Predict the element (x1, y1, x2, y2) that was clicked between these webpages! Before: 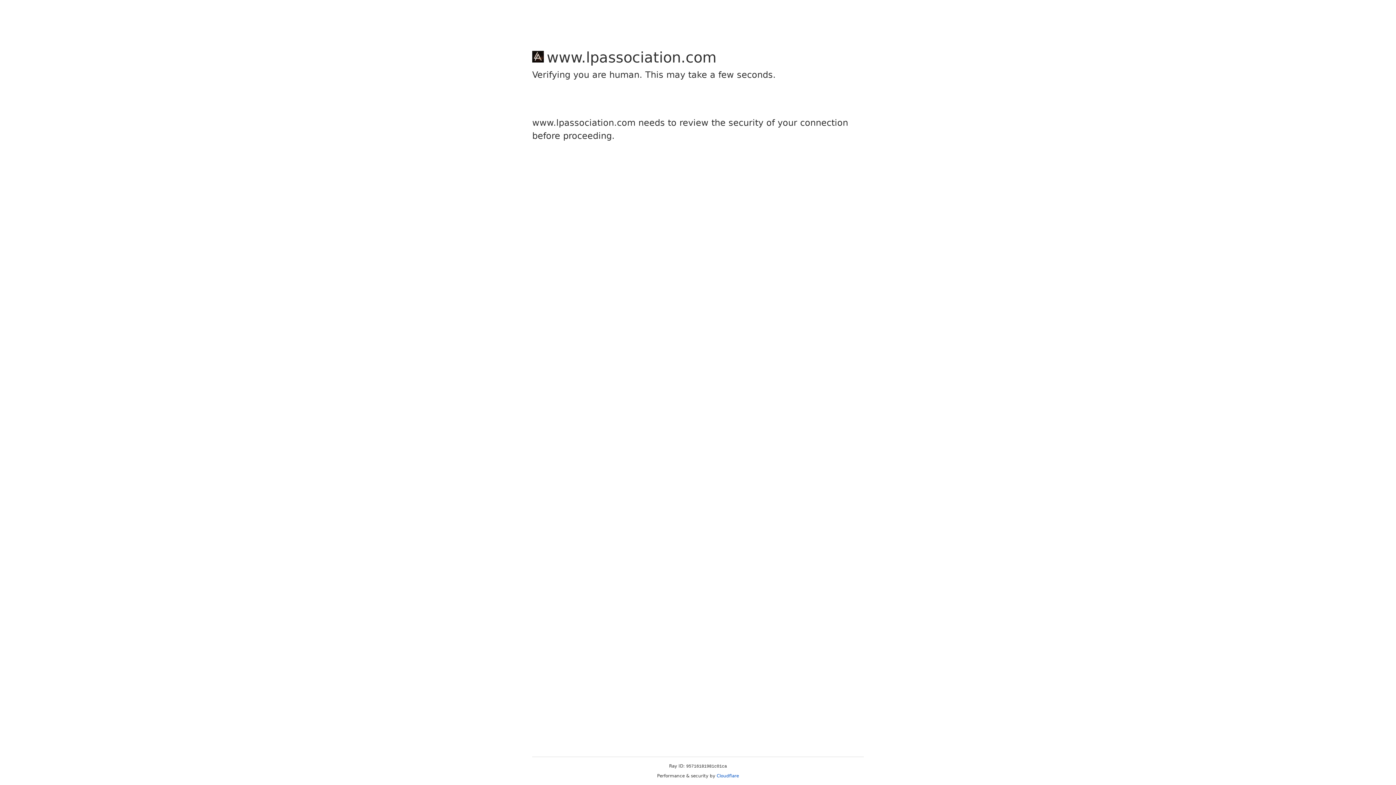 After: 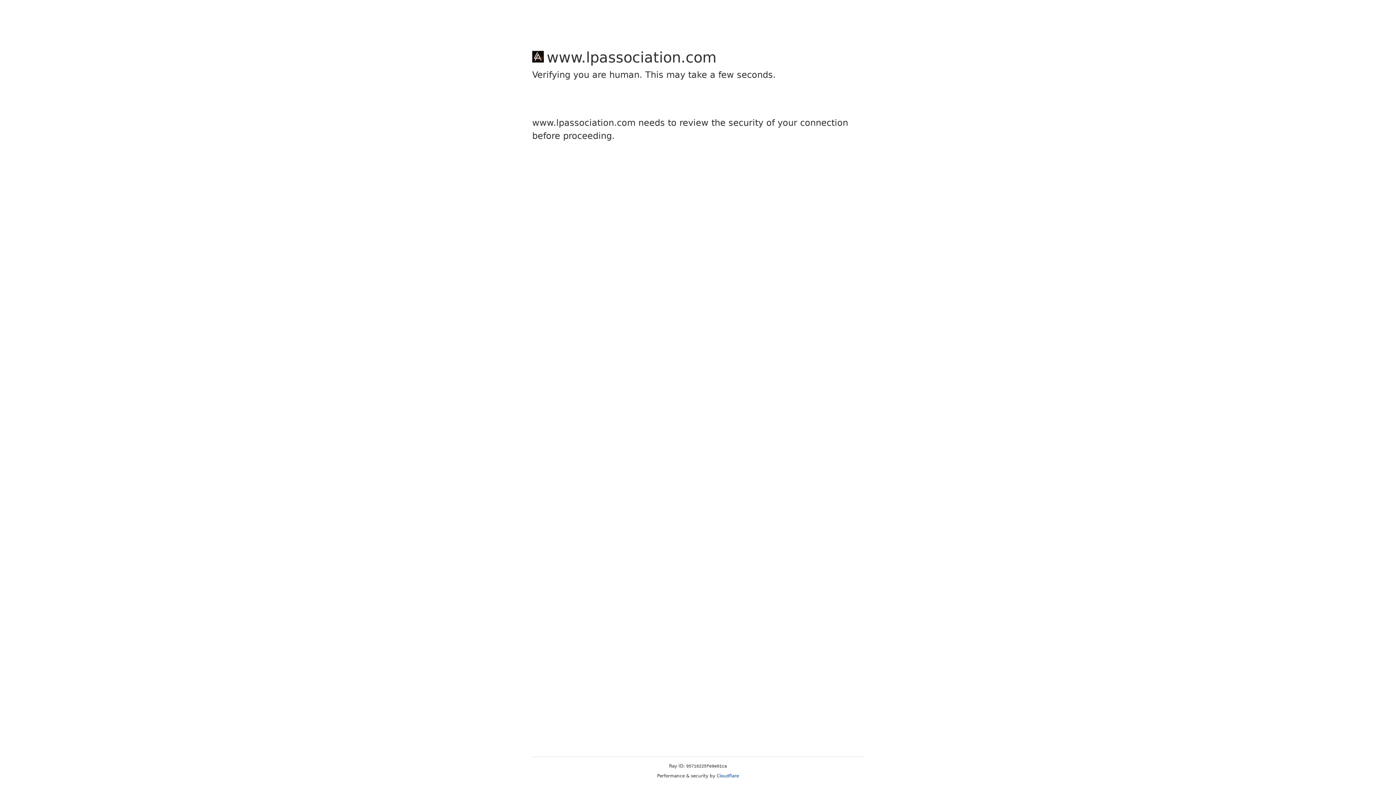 Action: bbox: (716, 773, 739, 778) label: Cloudflare